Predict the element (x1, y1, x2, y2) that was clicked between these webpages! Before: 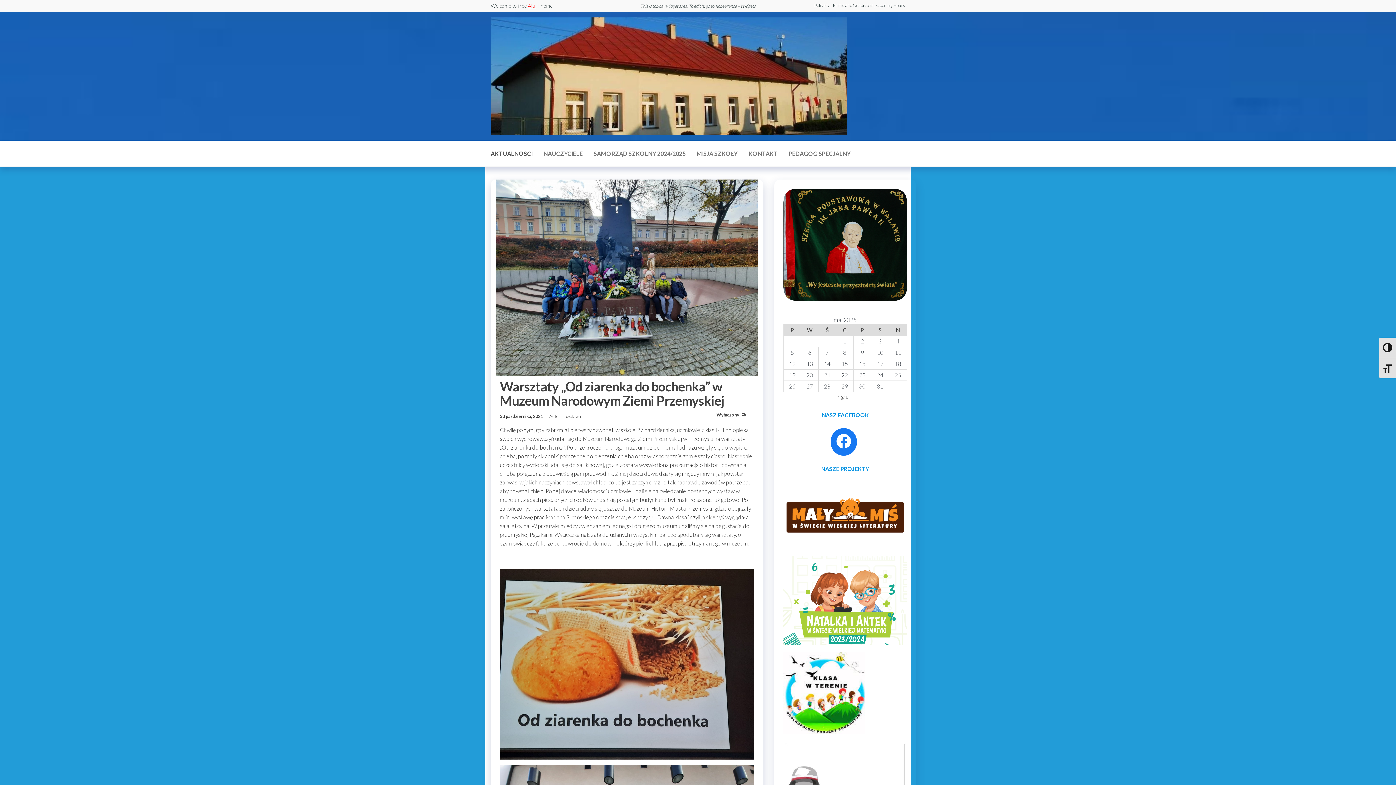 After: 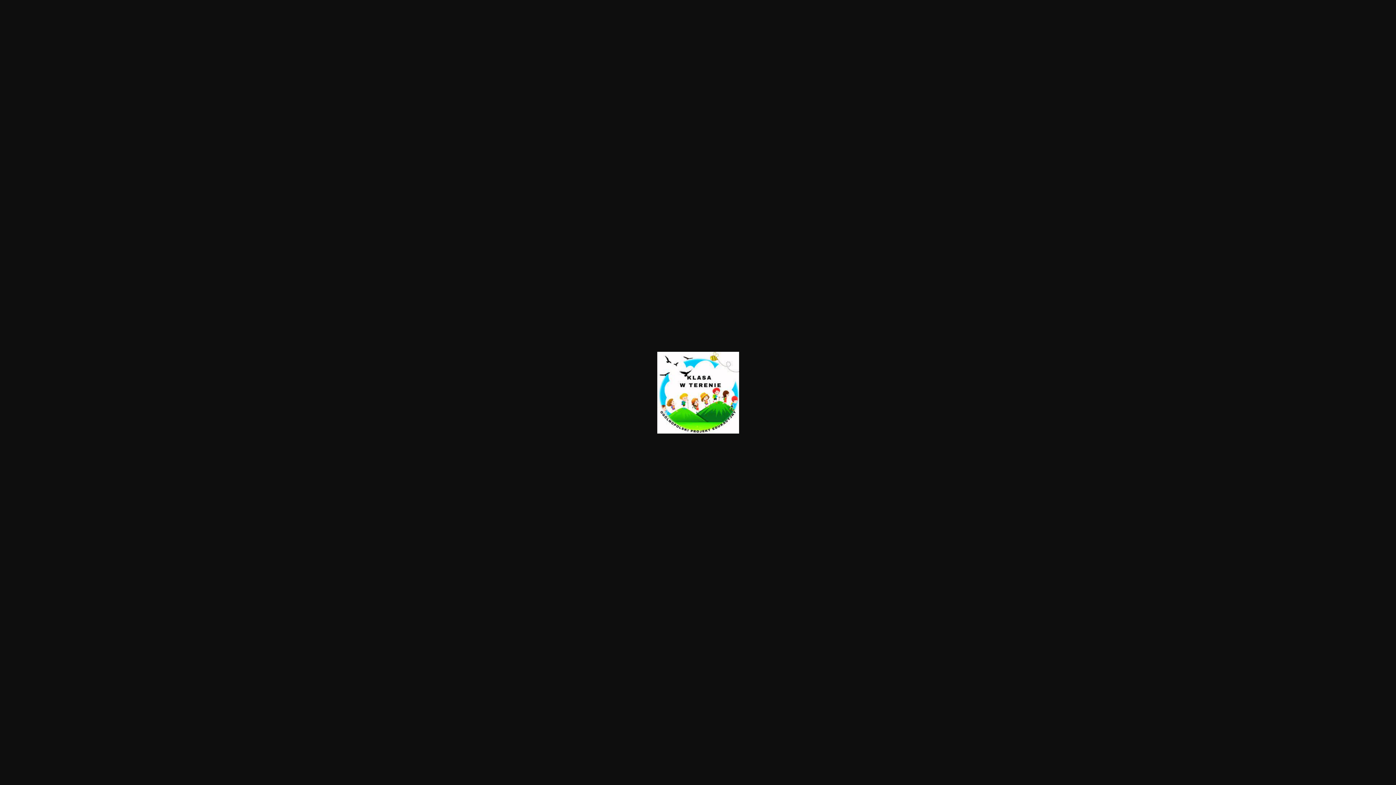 Action: bbox: (783, 689, 865, 696)